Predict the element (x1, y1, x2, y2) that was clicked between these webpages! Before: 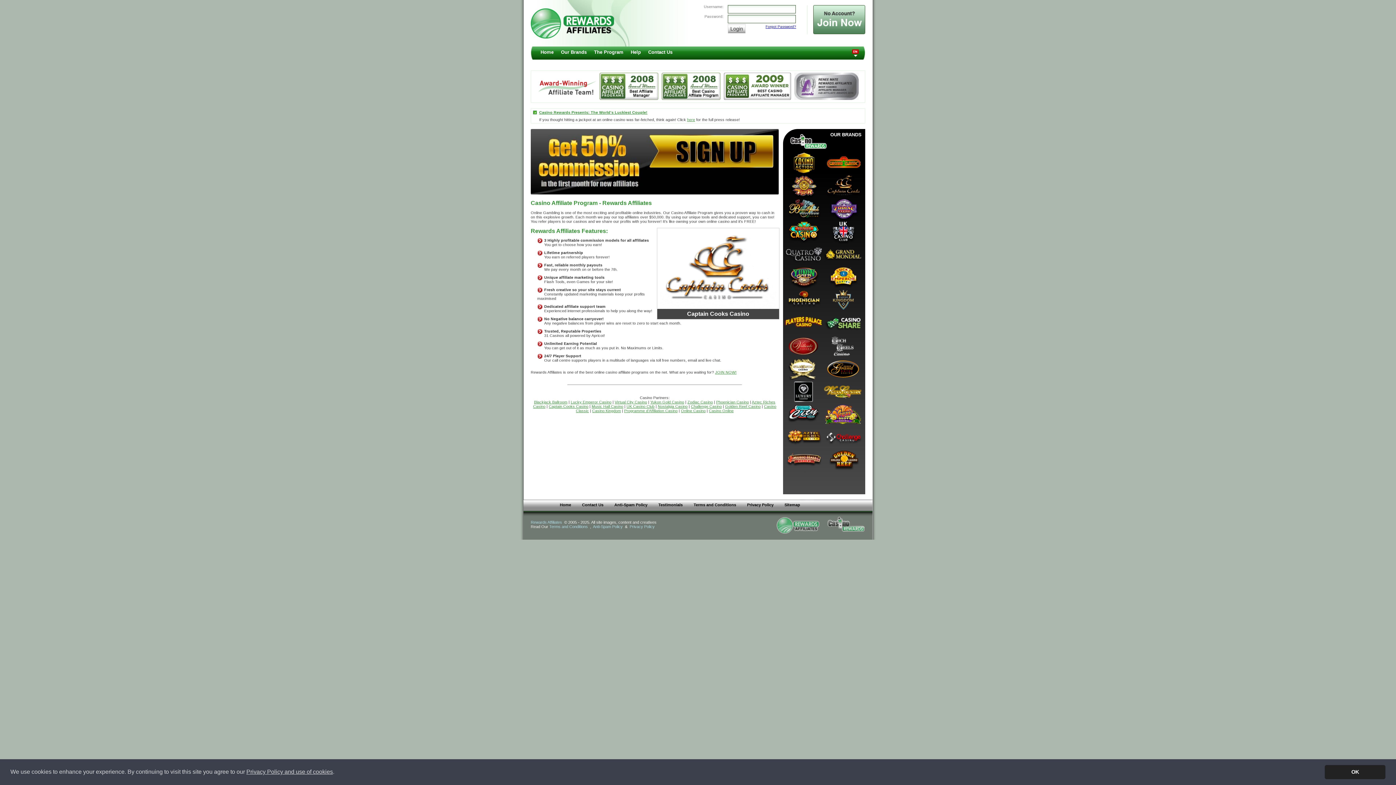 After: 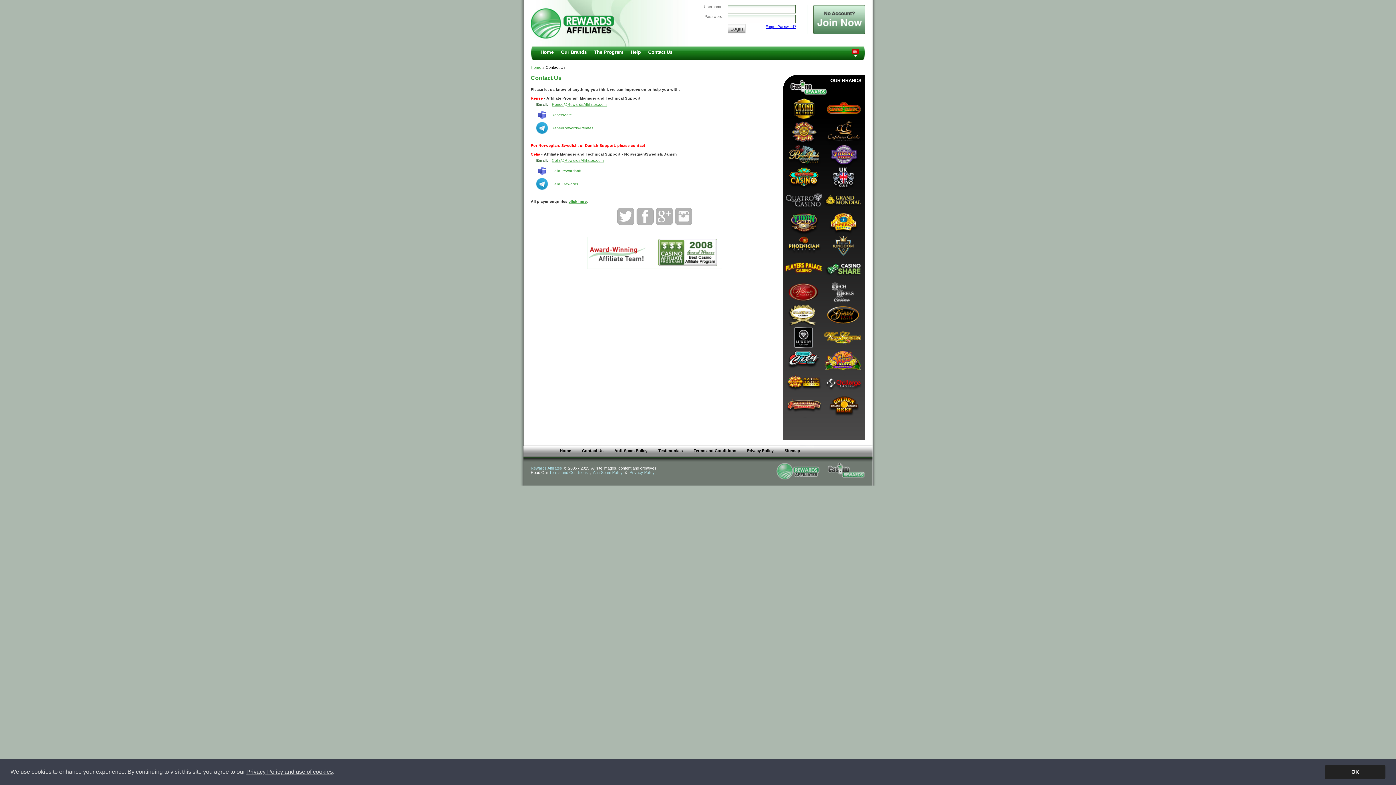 Action: bbox: (582, 500, 603, 511) label: Contact Us